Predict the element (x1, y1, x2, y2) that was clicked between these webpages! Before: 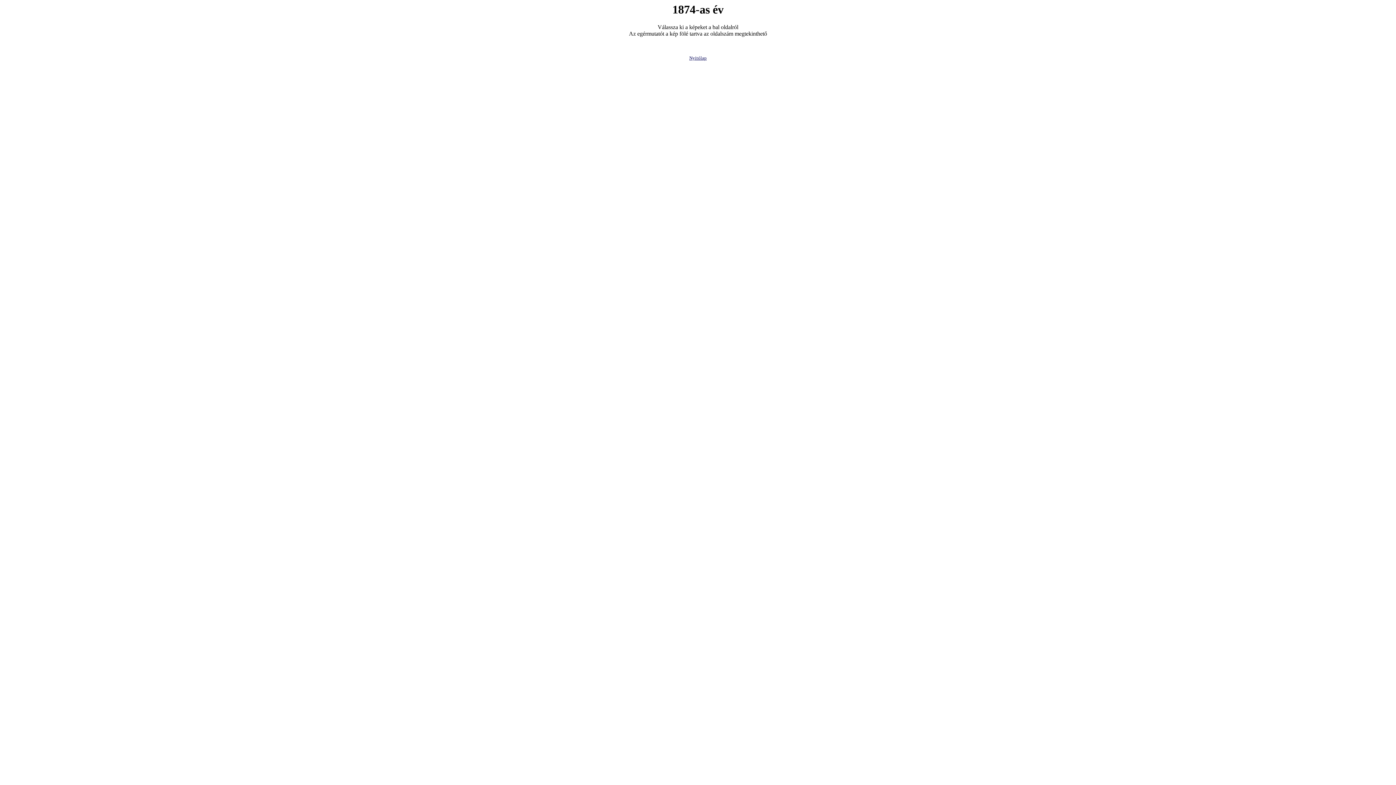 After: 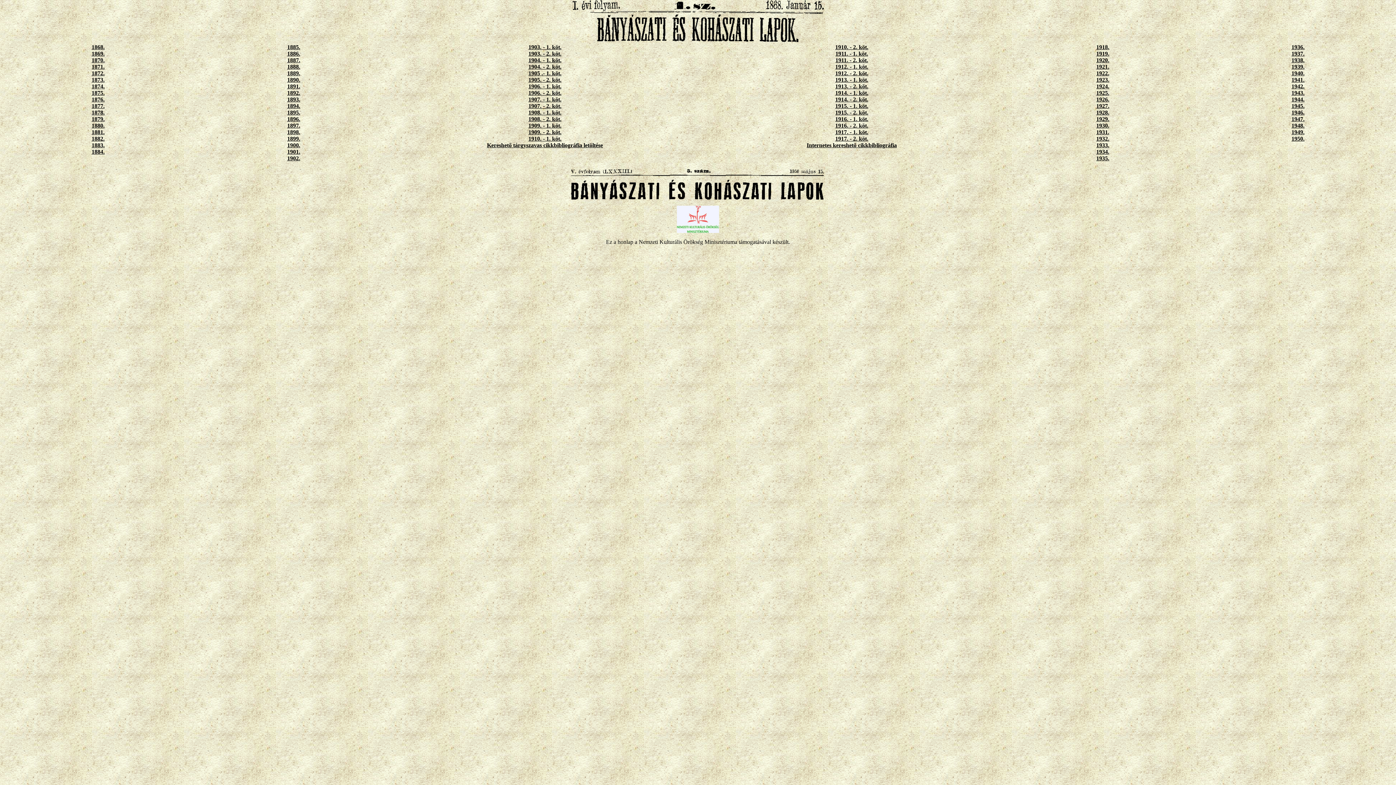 Action: label: Nyitólap bbox: (689, 55, 706, 60)